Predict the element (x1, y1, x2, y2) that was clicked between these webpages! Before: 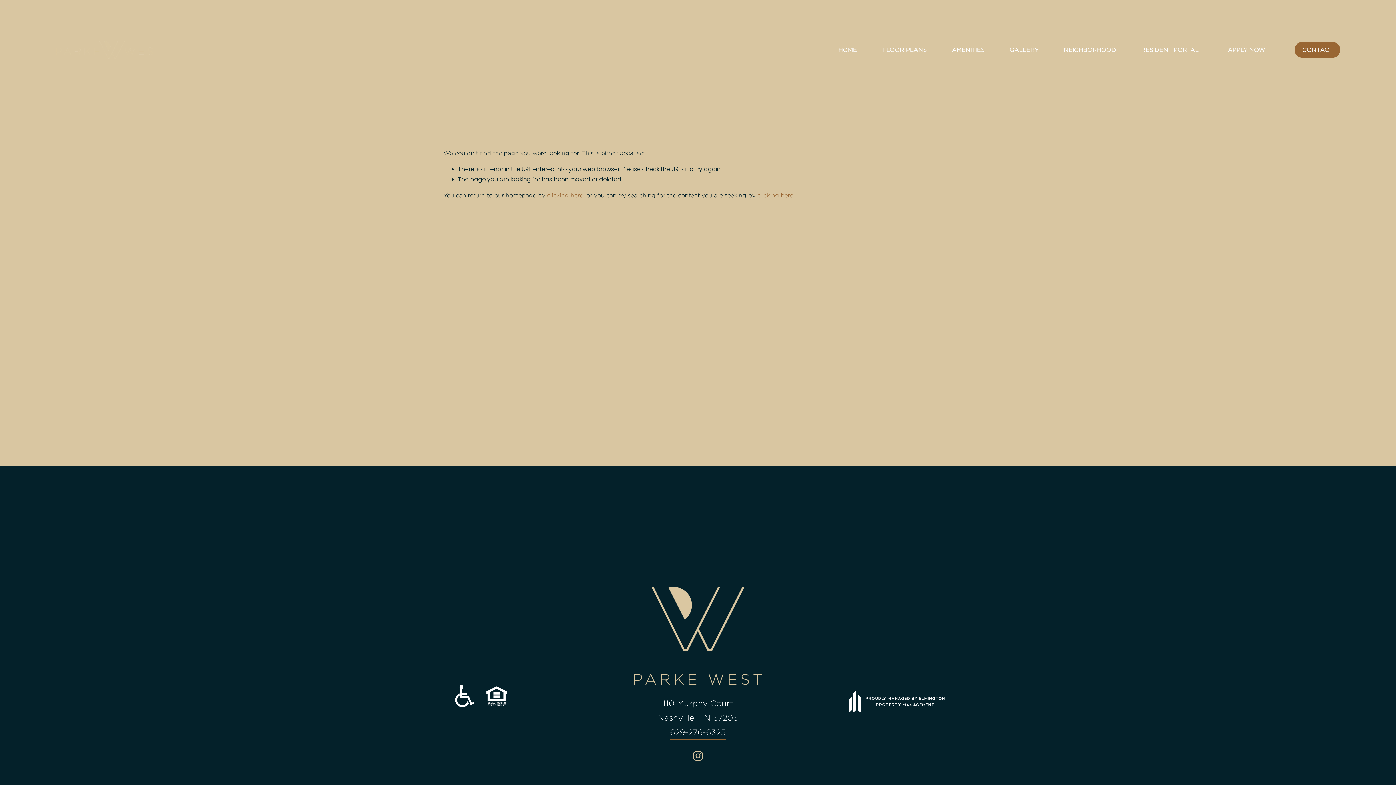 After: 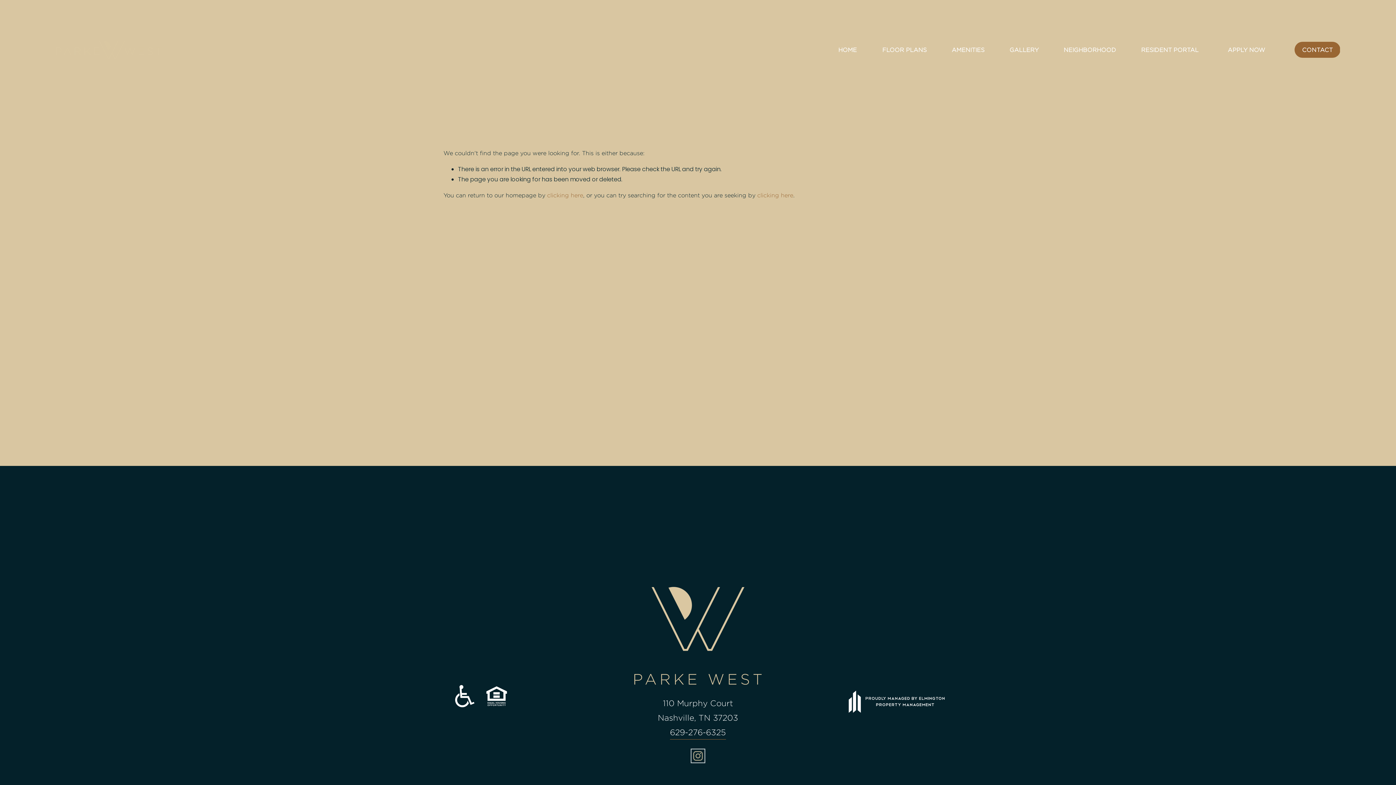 Action: bbox: (693, 751, 703, 761) label: Instagram